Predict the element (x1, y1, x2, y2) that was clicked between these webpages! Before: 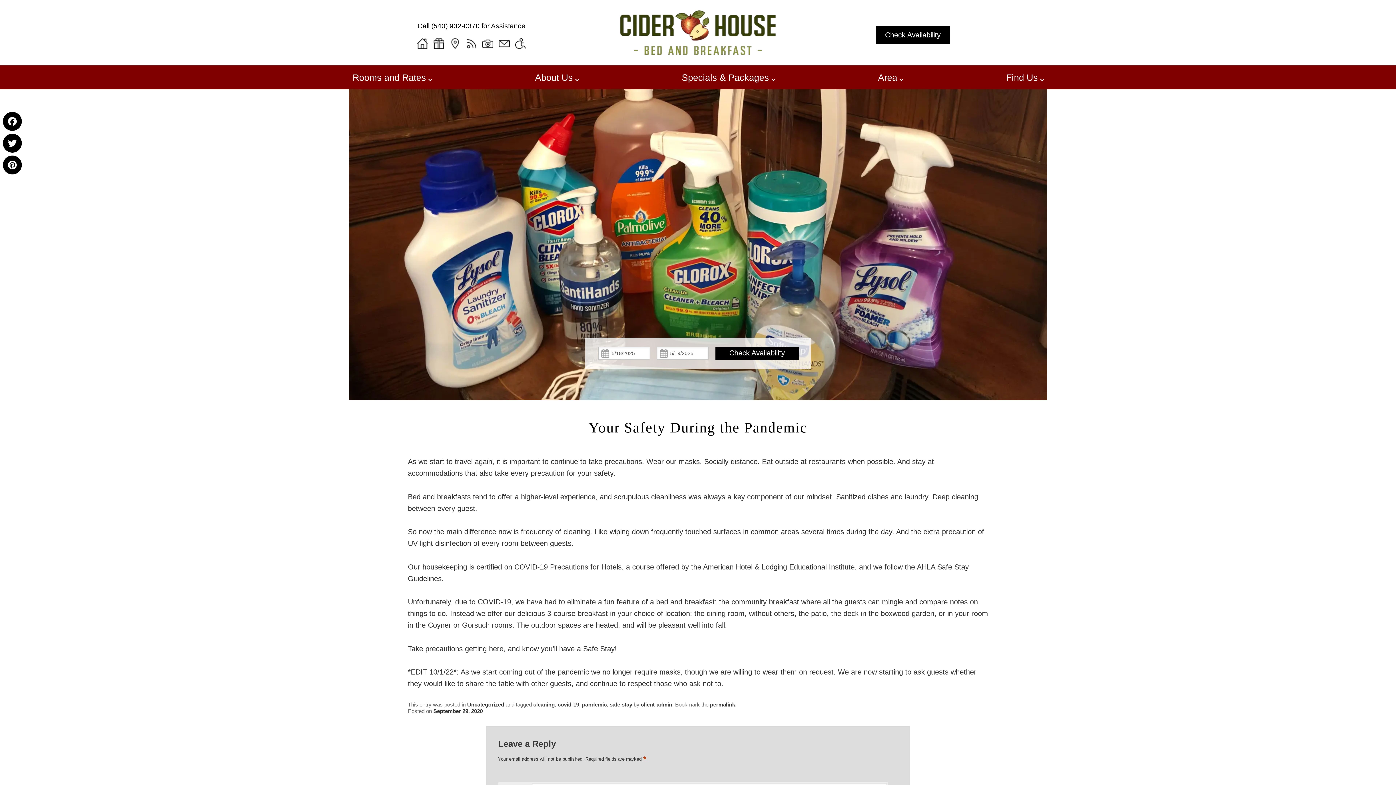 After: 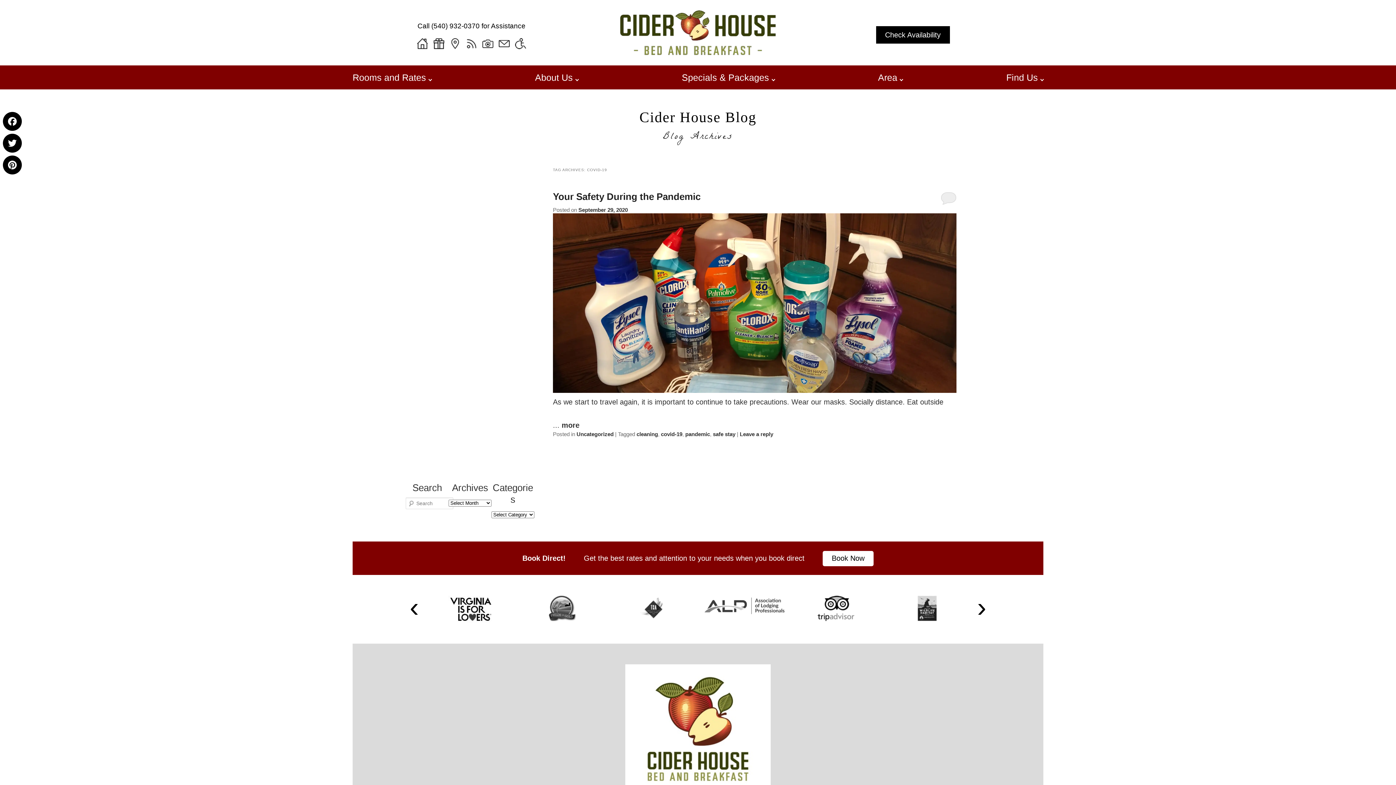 Action: label: covid-19 bbox: (557, 701, 579, 707)